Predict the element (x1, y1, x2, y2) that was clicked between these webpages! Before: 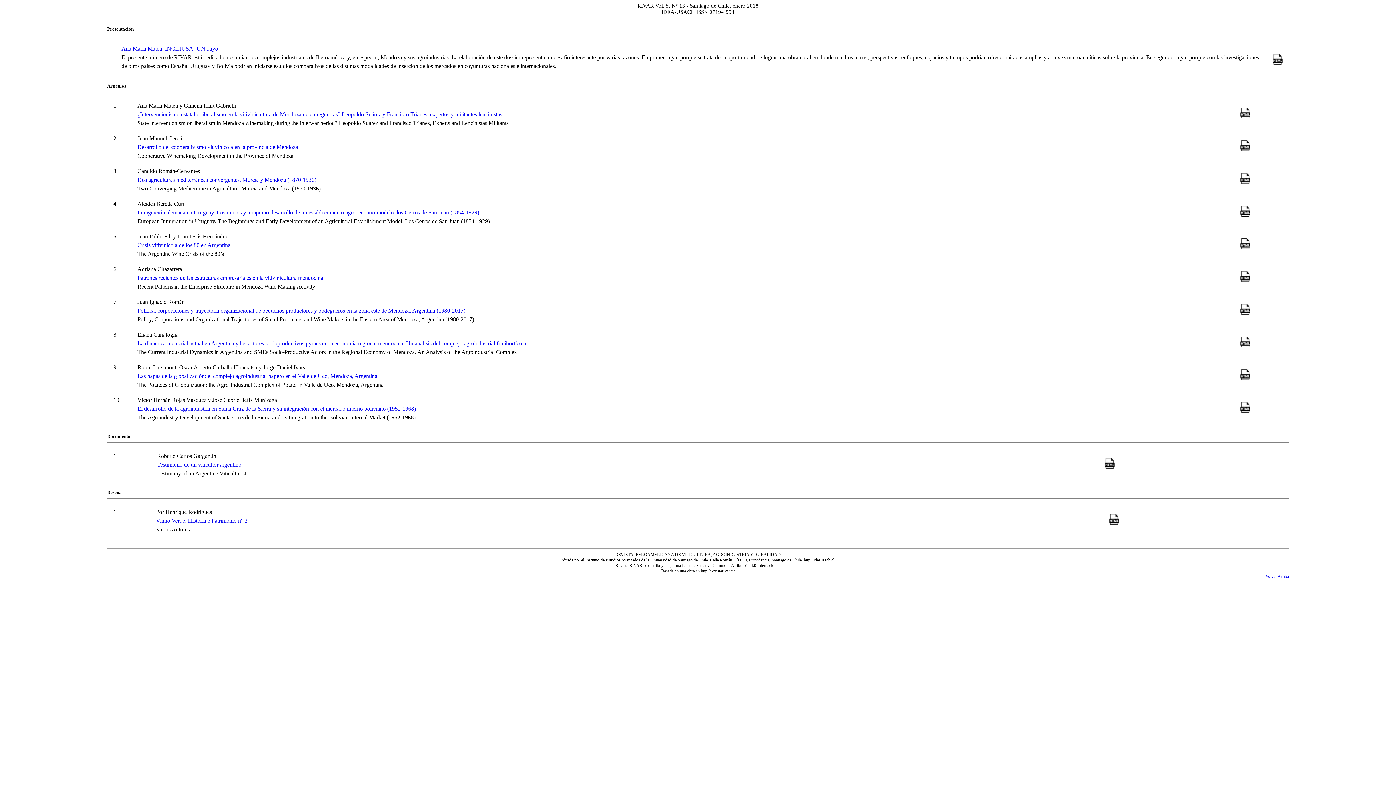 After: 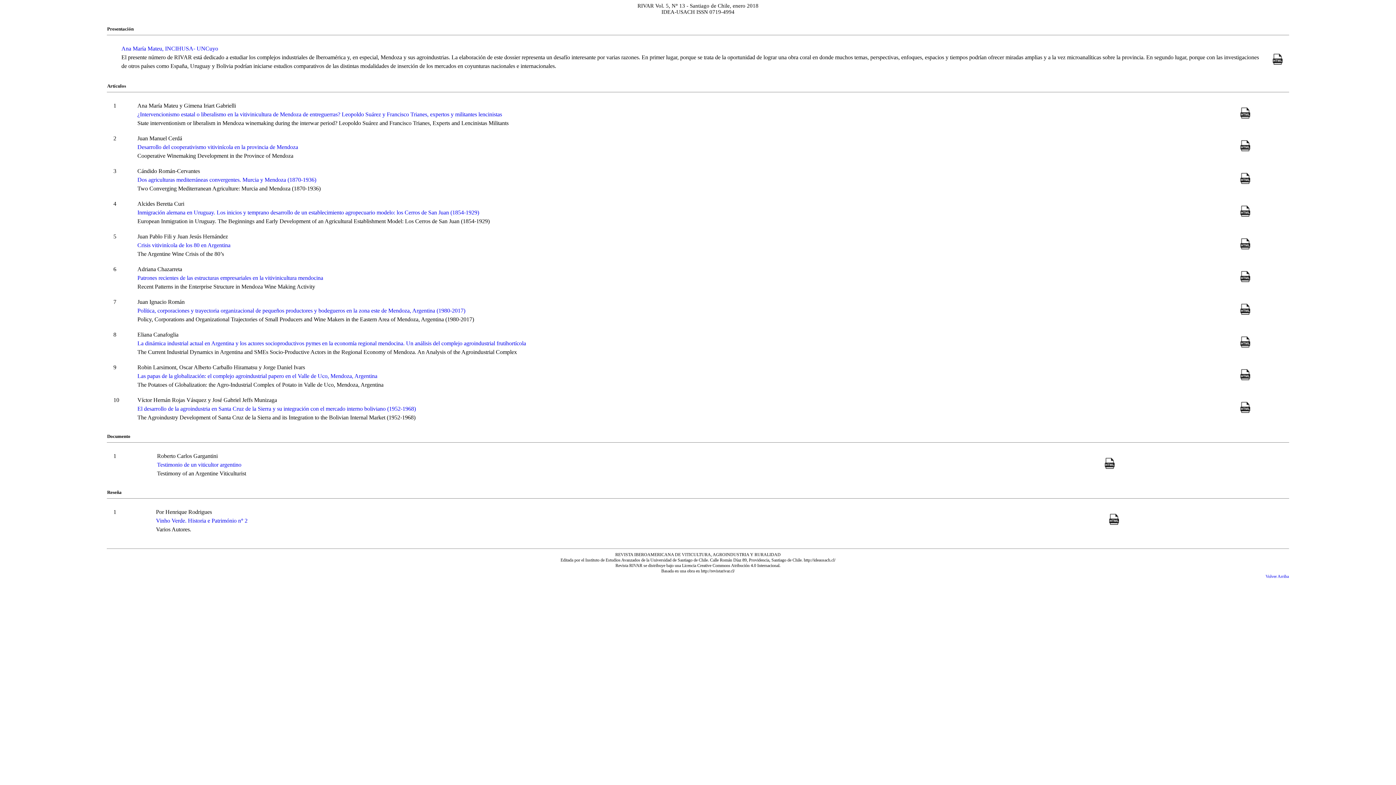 Action: bbox: (1233, 211, 1250, 217)